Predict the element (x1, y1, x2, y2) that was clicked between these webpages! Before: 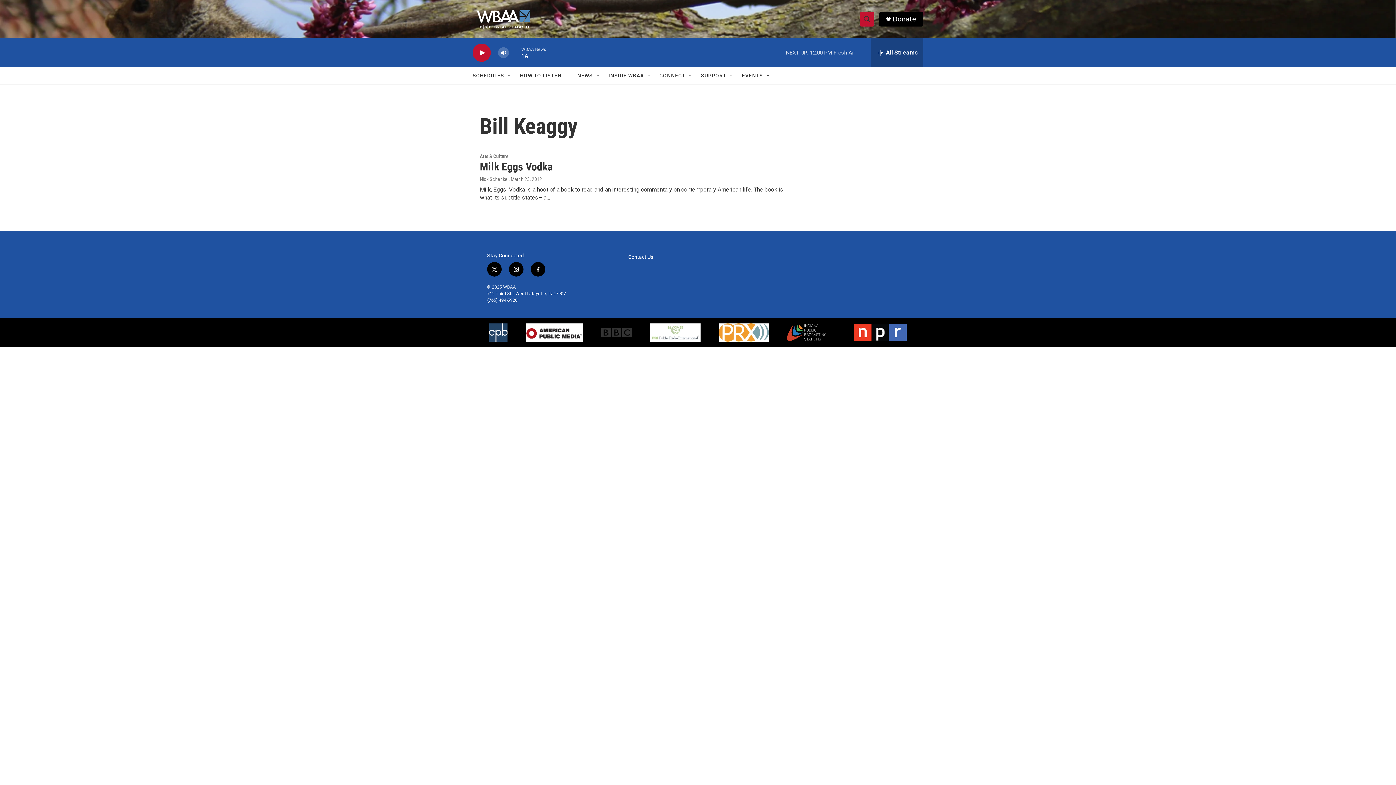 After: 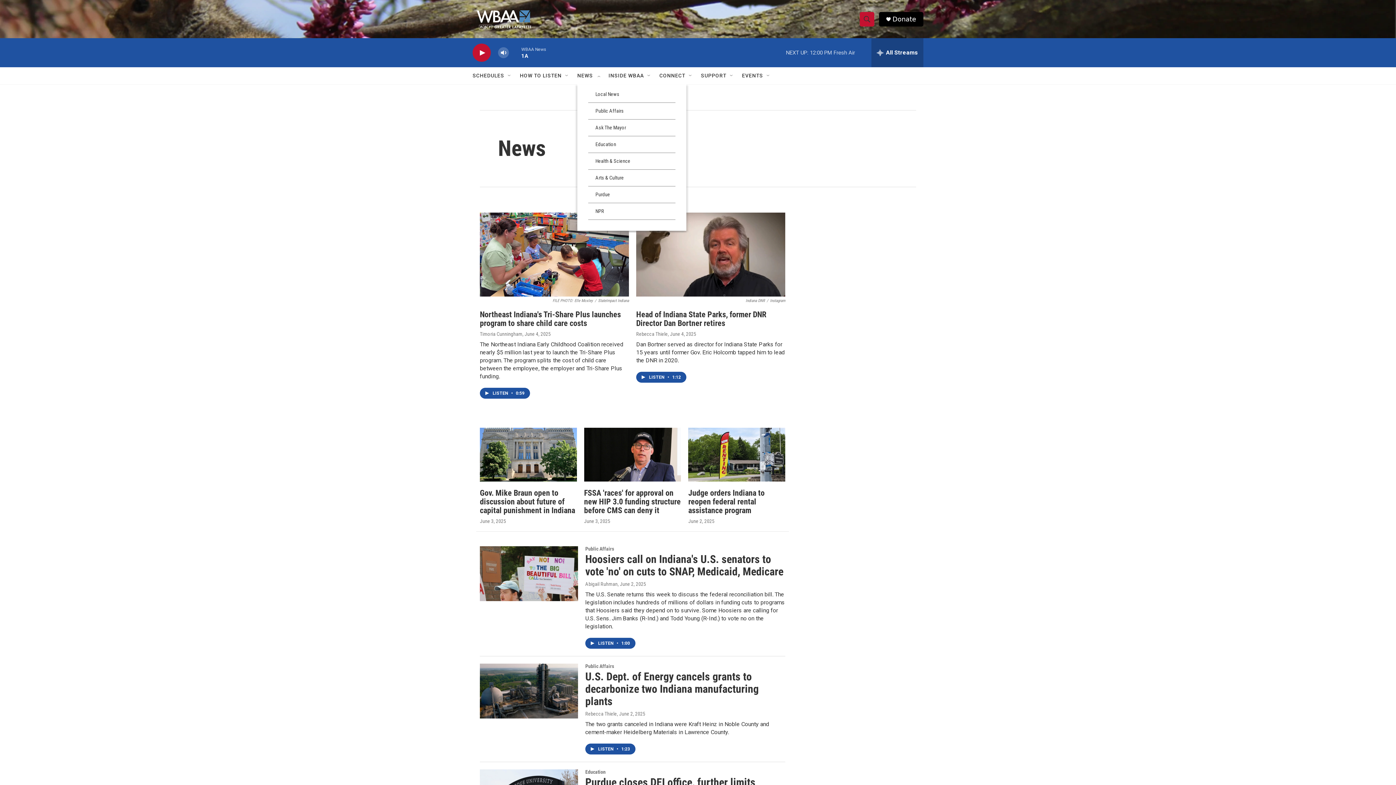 Action: bbox: (577, 67, 593, 84) label: NEWS